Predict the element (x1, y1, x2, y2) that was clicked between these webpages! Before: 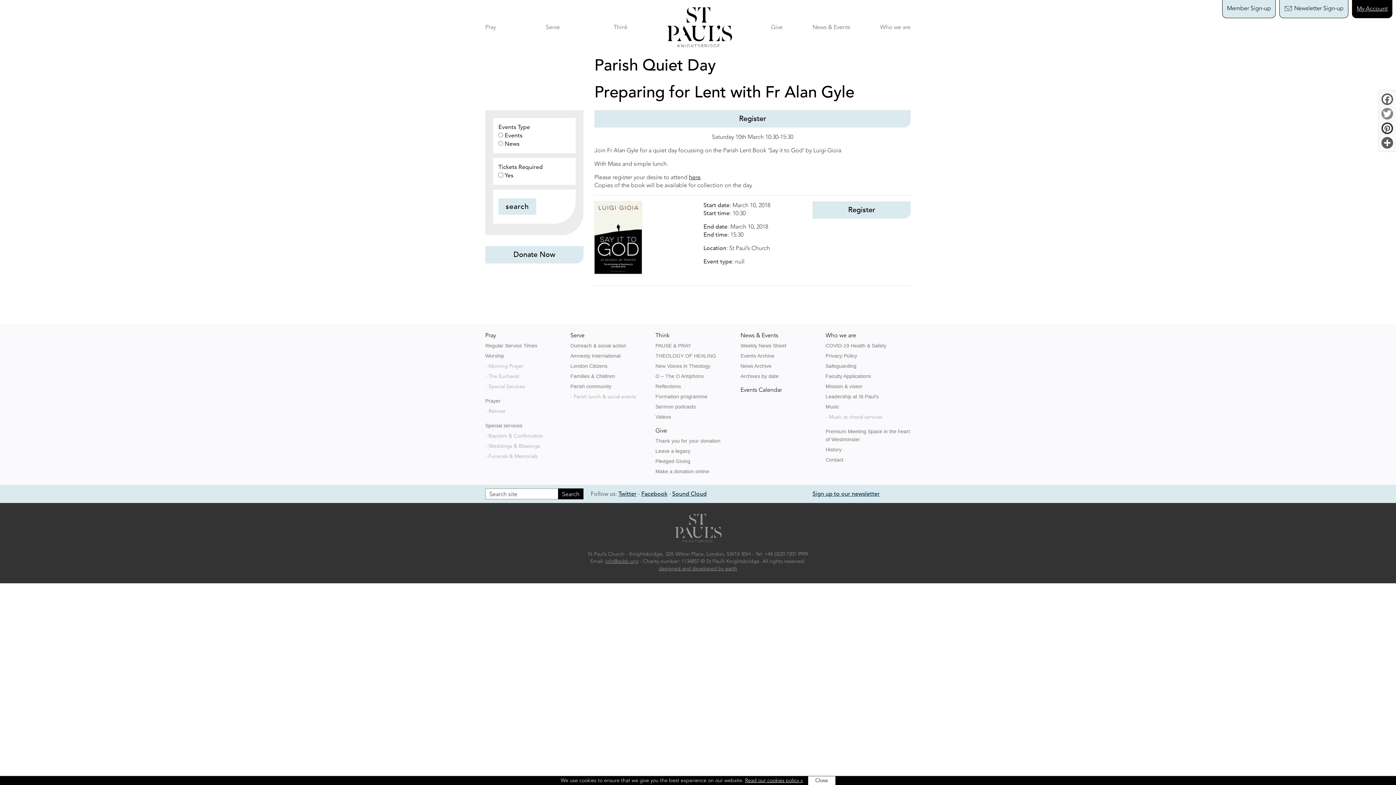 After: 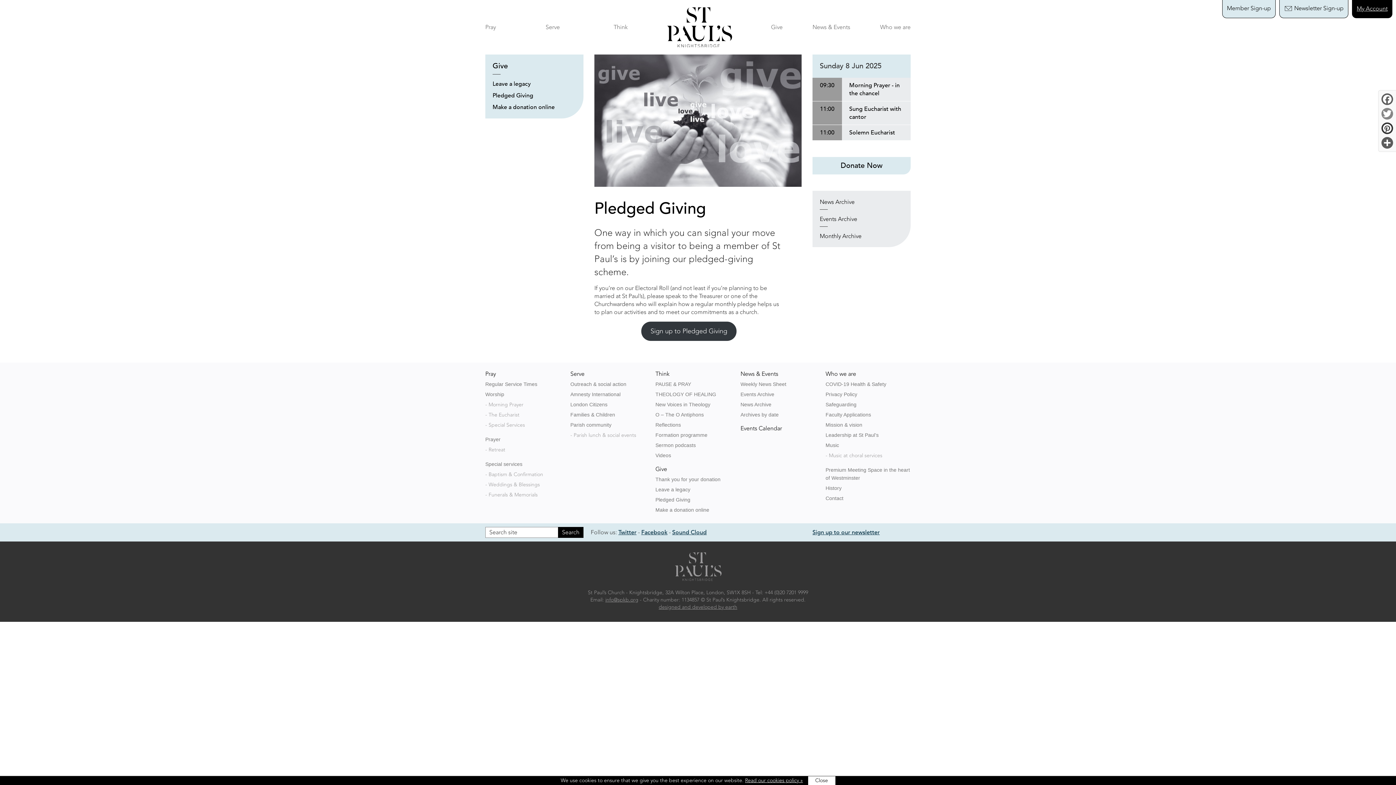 Action: bbox: (655, 458, 690, 464) label: Pledged Giving